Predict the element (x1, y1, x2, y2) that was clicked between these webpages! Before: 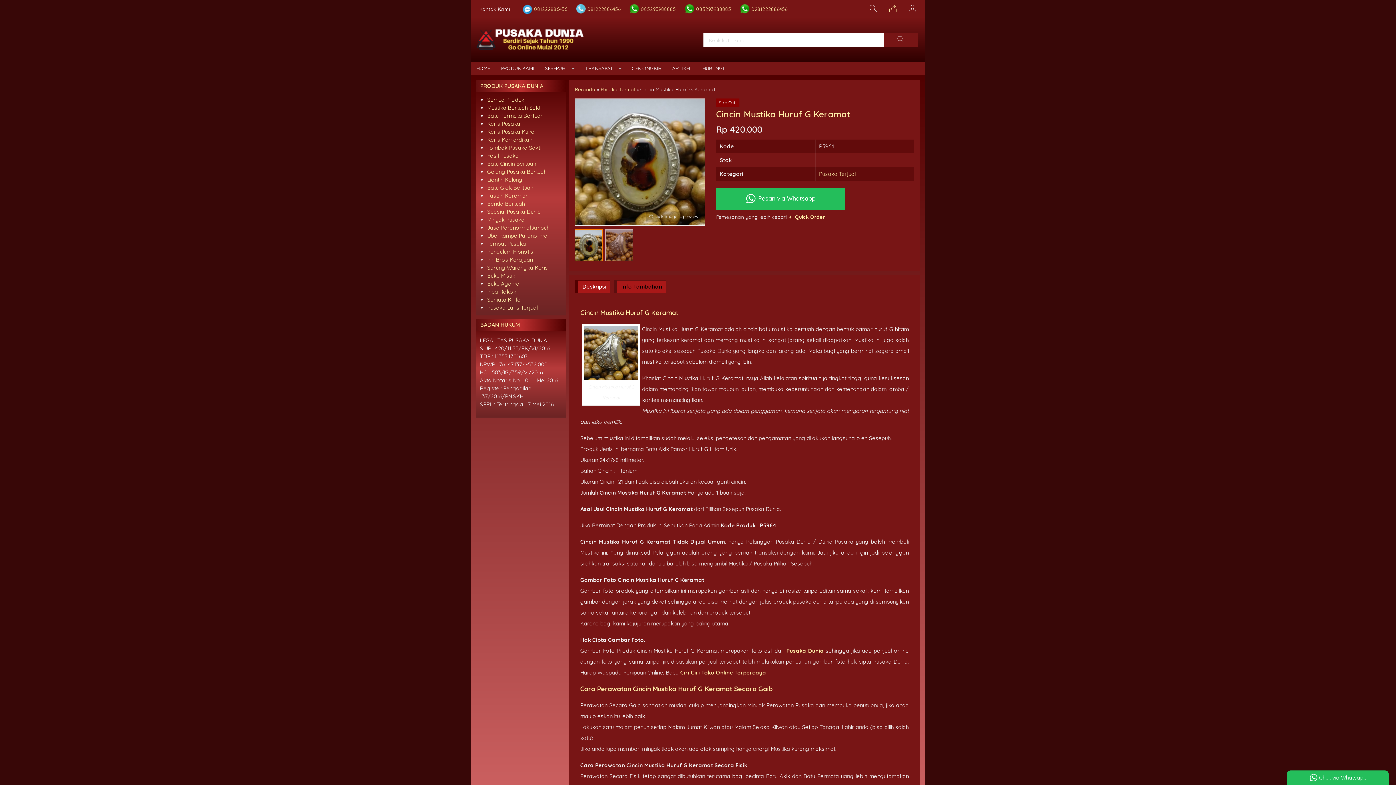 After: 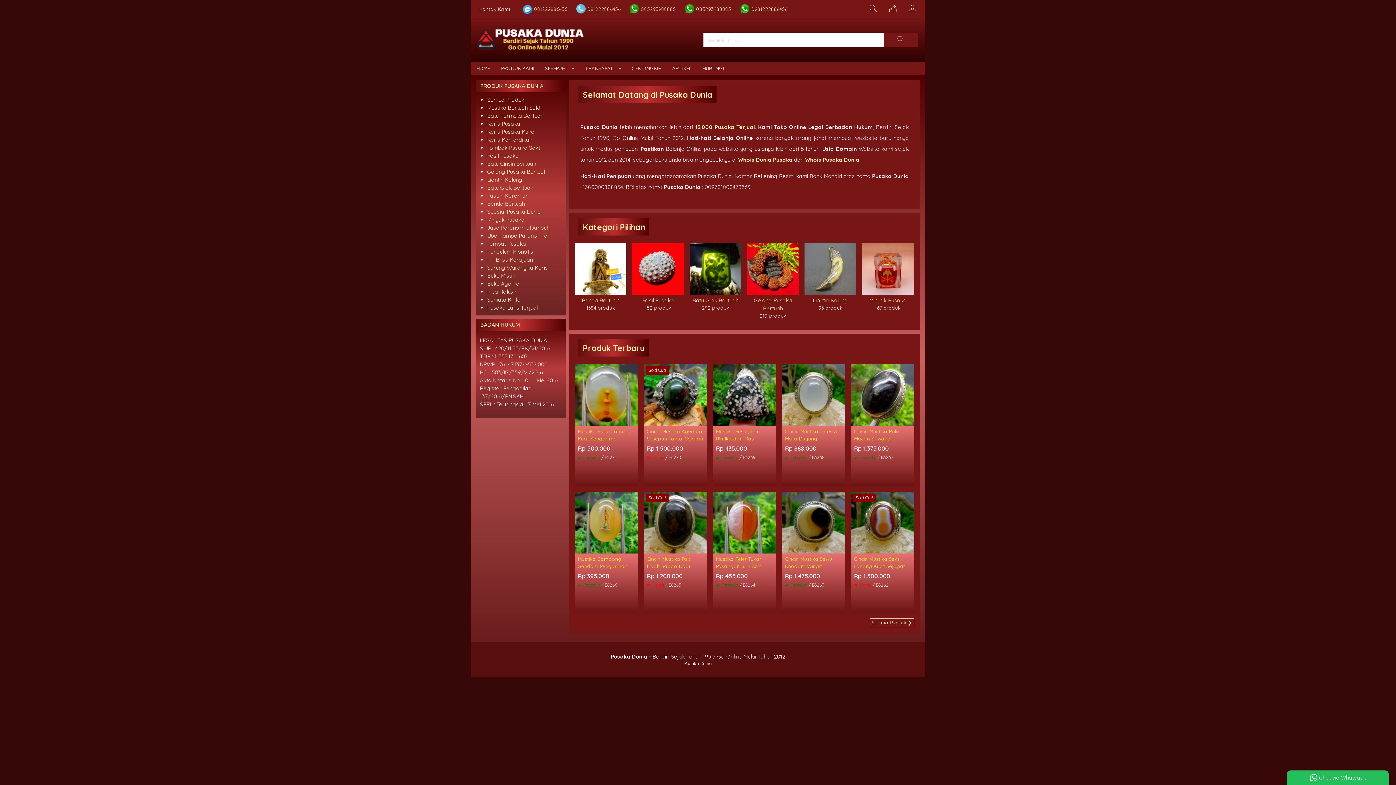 Action: bbox: (574, 86, 595, 92) label: Beranda